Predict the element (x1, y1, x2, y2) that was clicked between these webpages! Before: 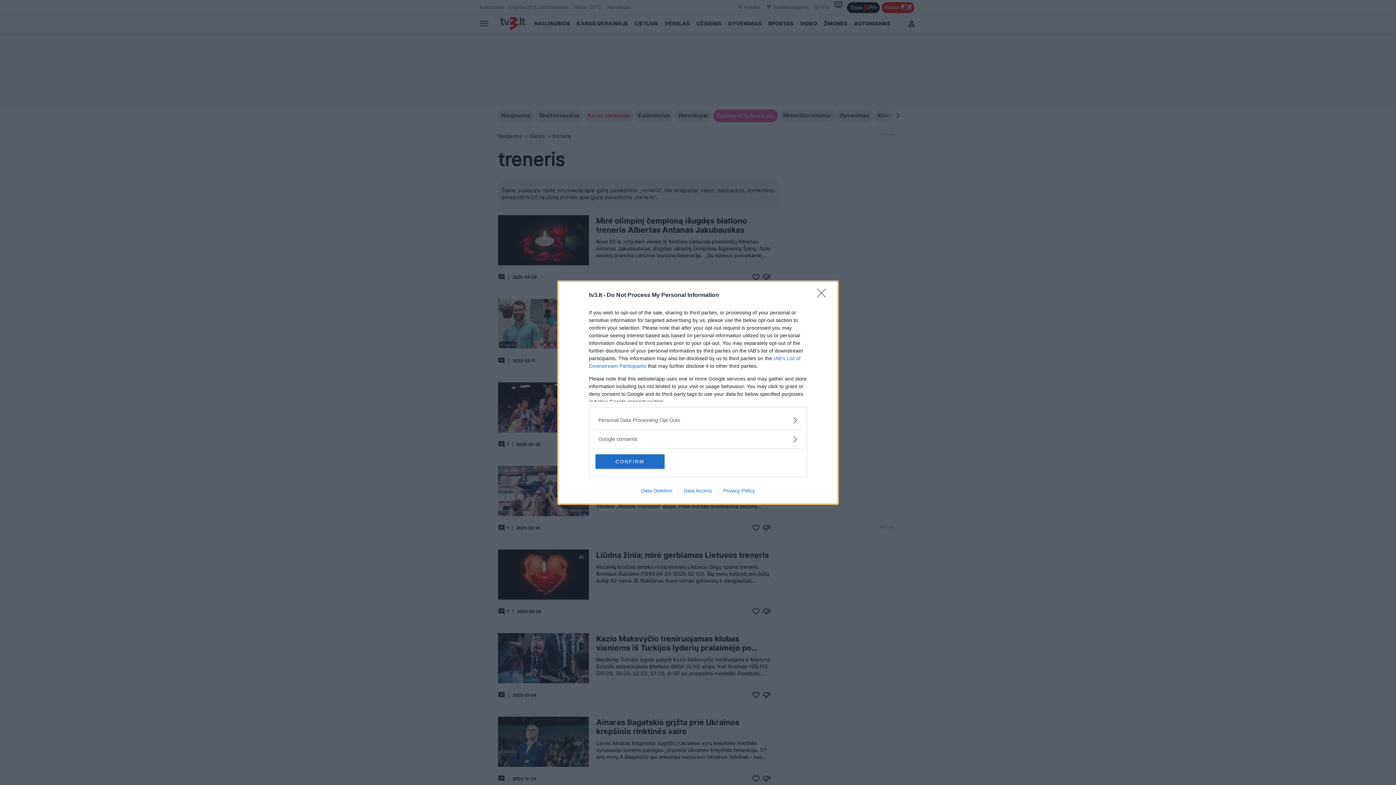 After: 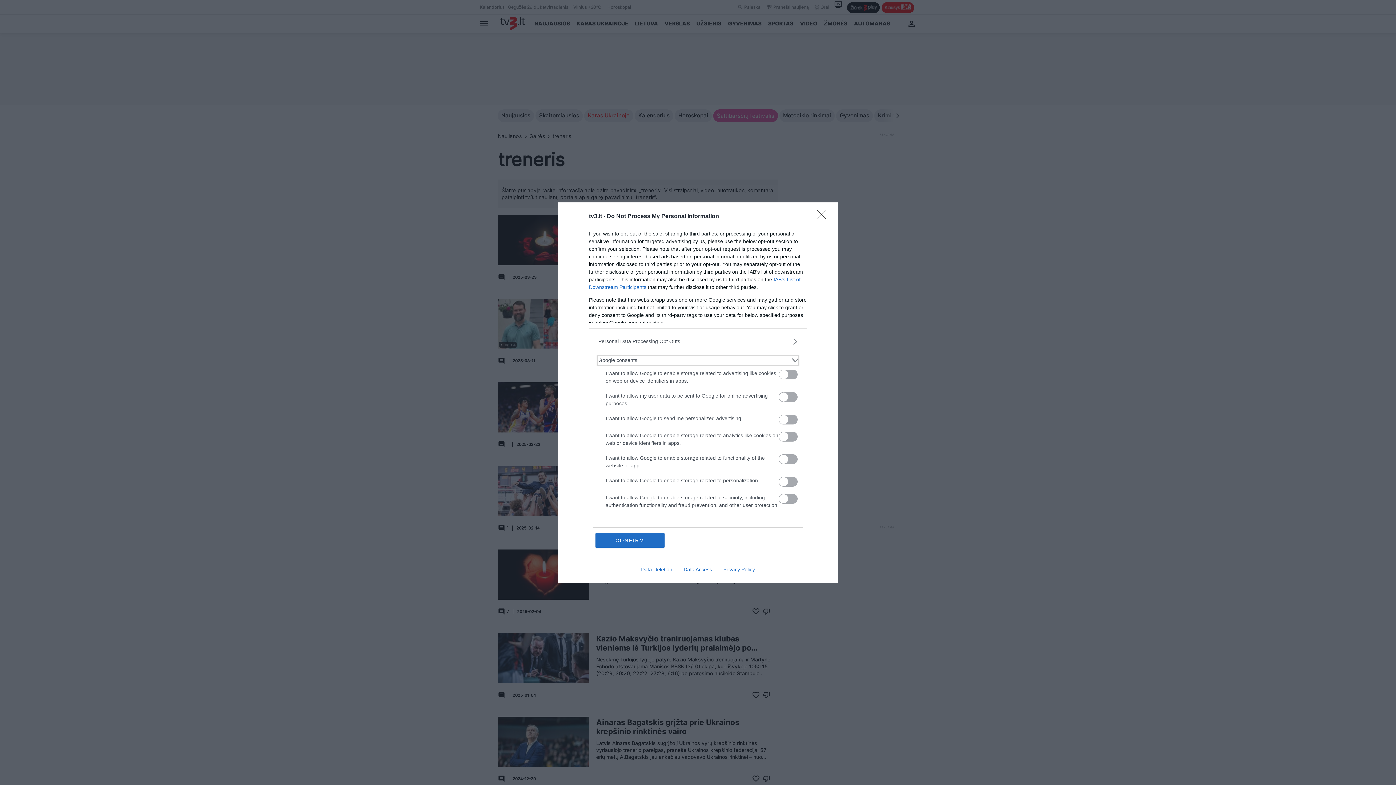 Action: label: Google consents bbox: (598, 435, 797, 443)